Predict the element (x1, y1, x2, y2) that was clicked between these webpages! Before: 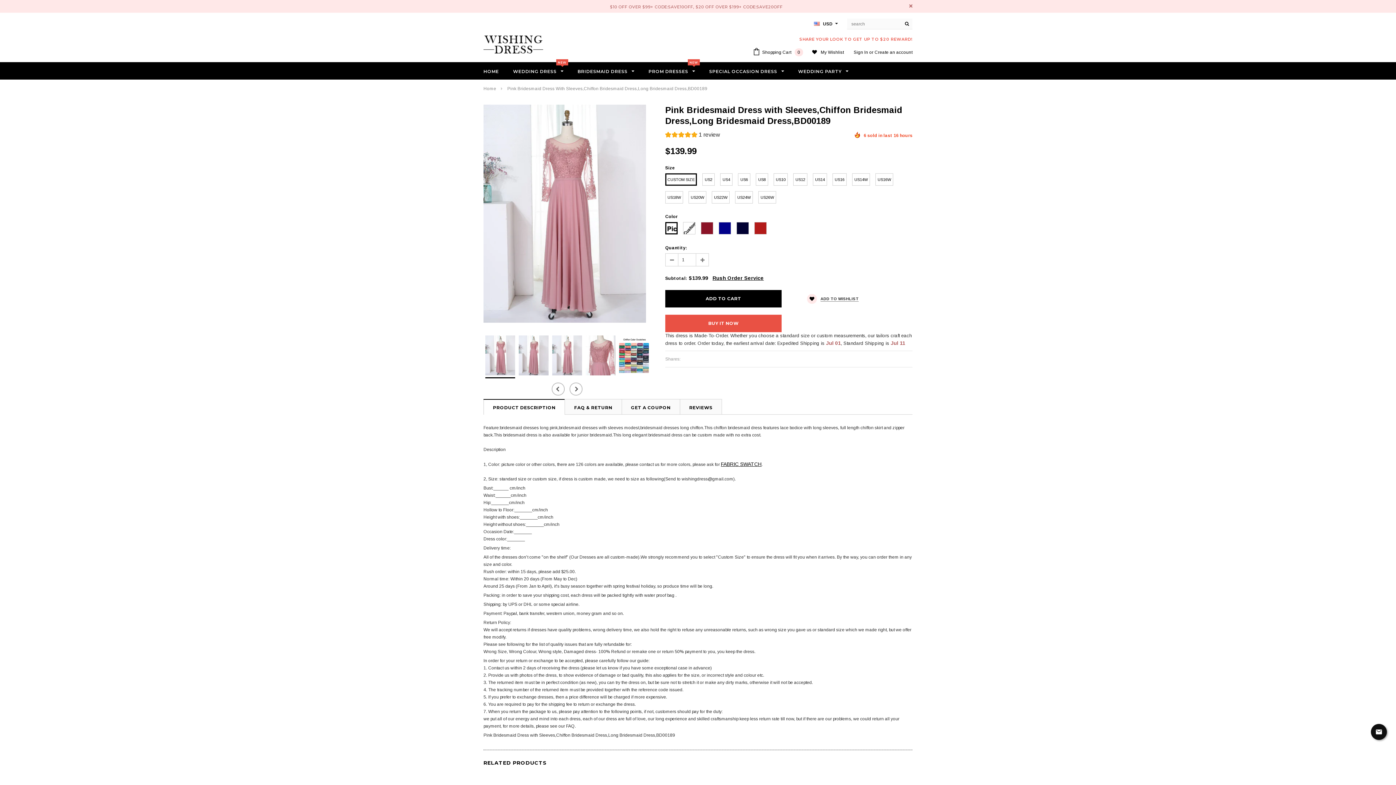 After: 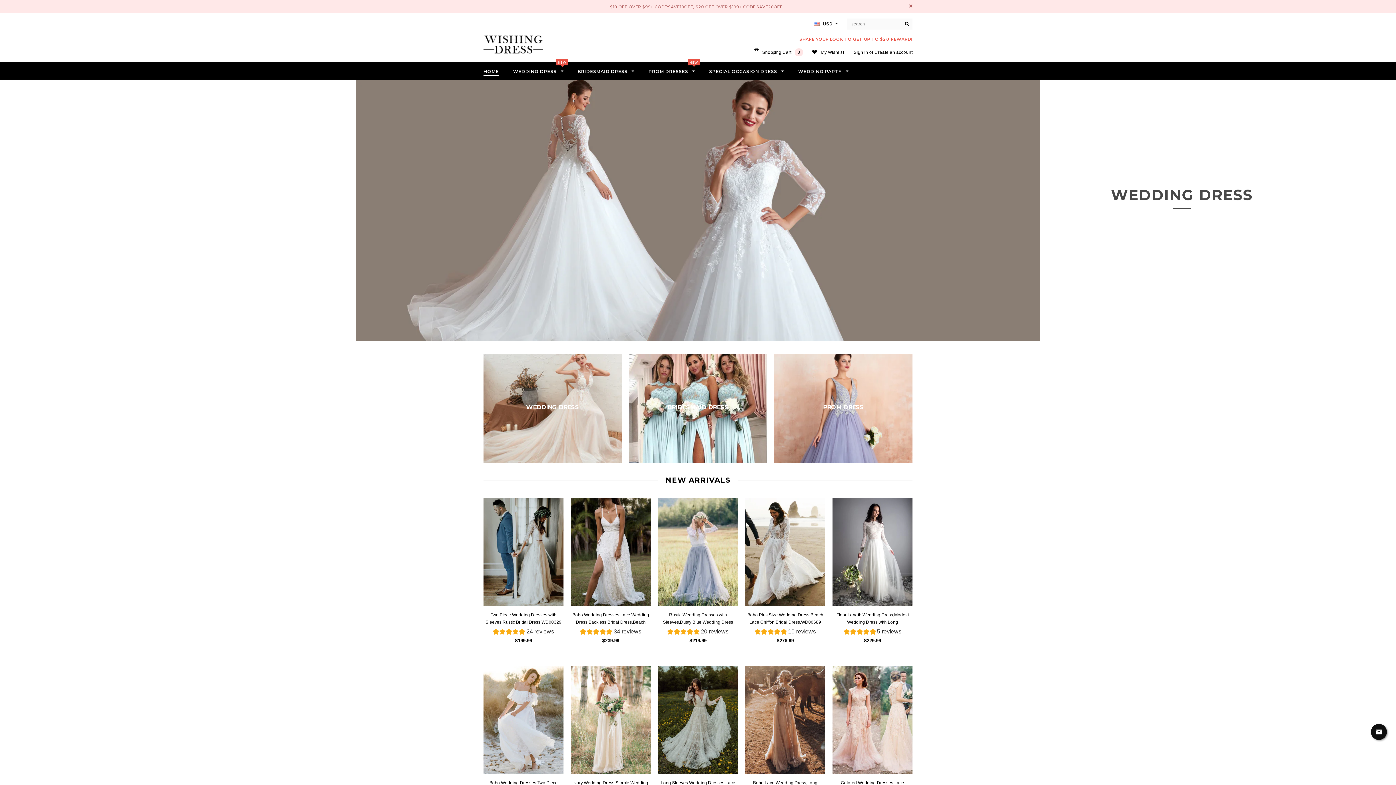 Action: bbox: (483, 38, 543, 49)